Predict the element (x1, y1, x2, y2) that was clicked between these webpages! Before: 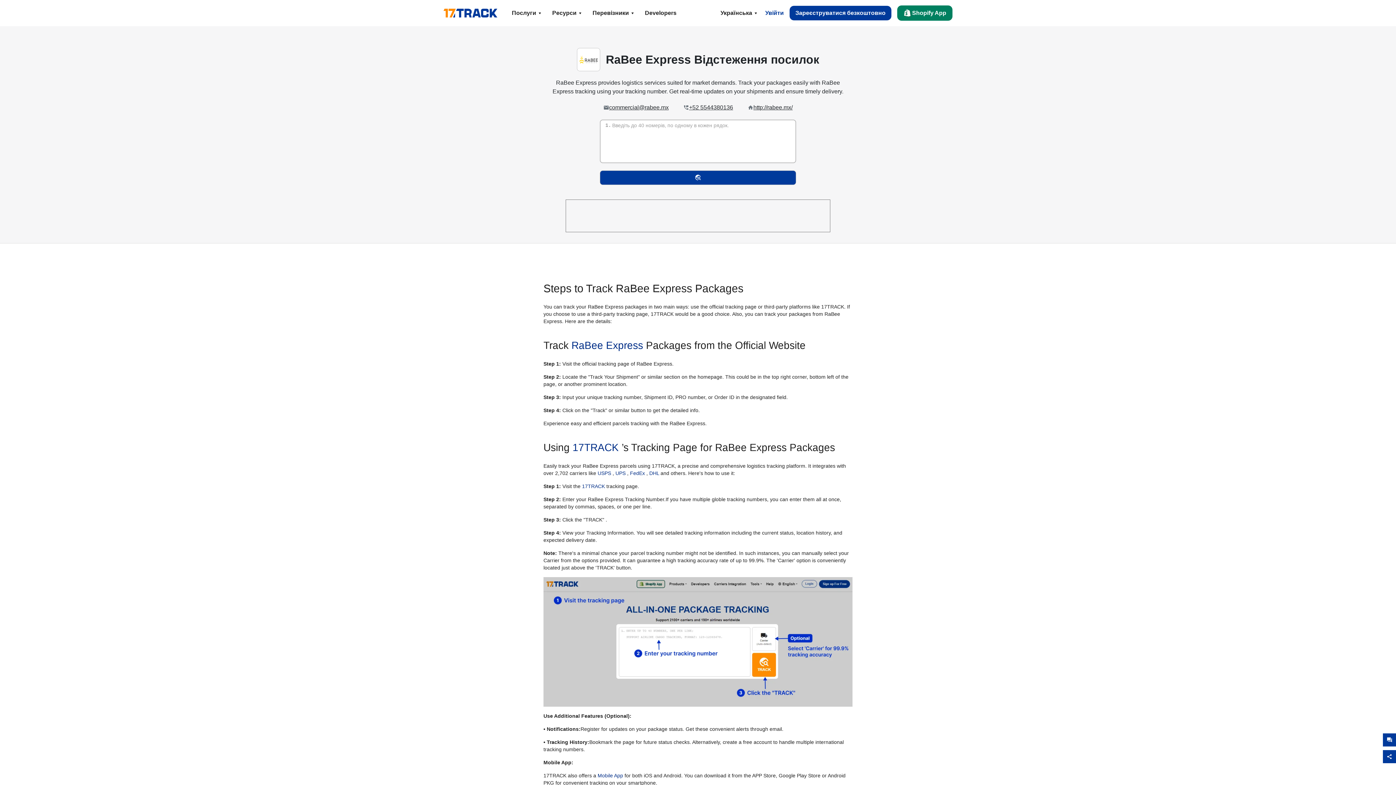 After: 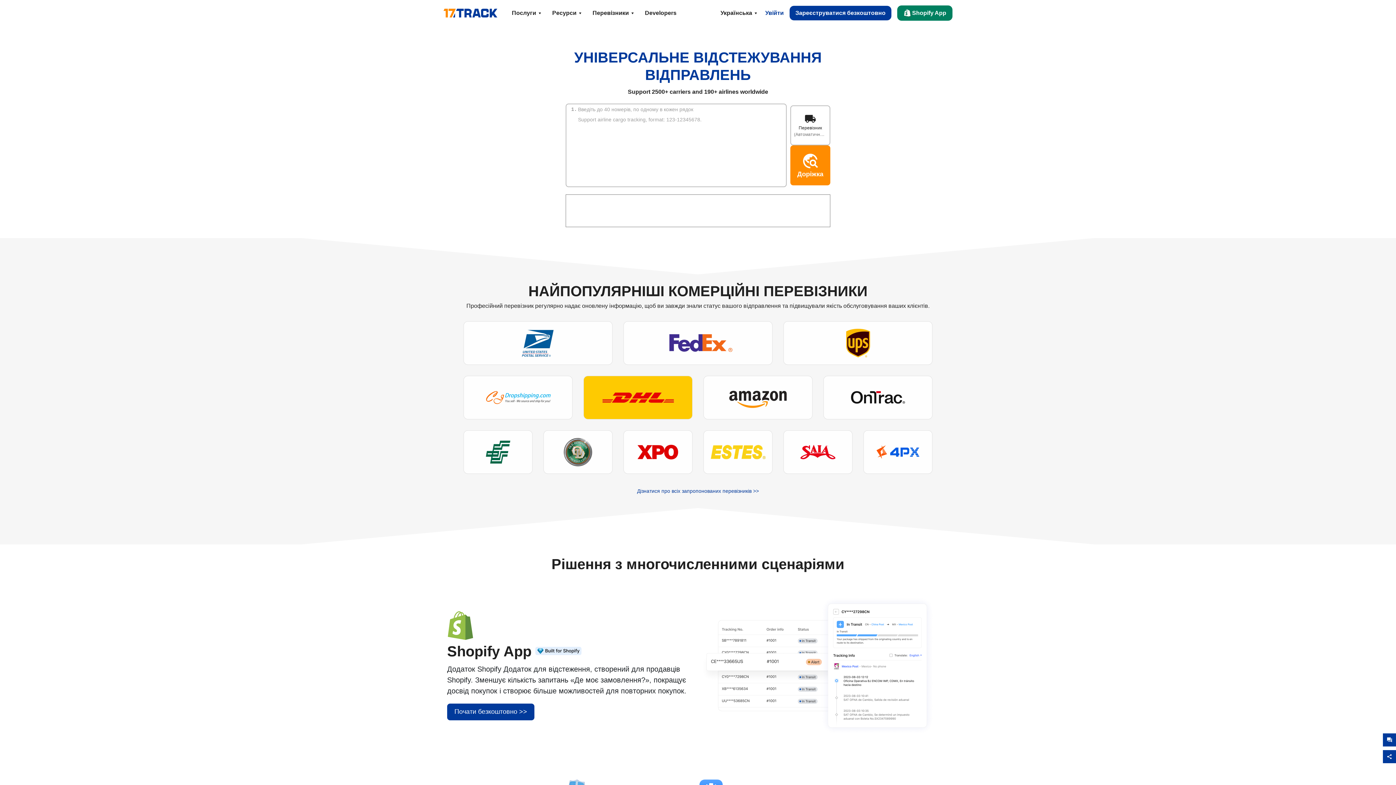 Action: bbox: (443, 8, 497, 17)